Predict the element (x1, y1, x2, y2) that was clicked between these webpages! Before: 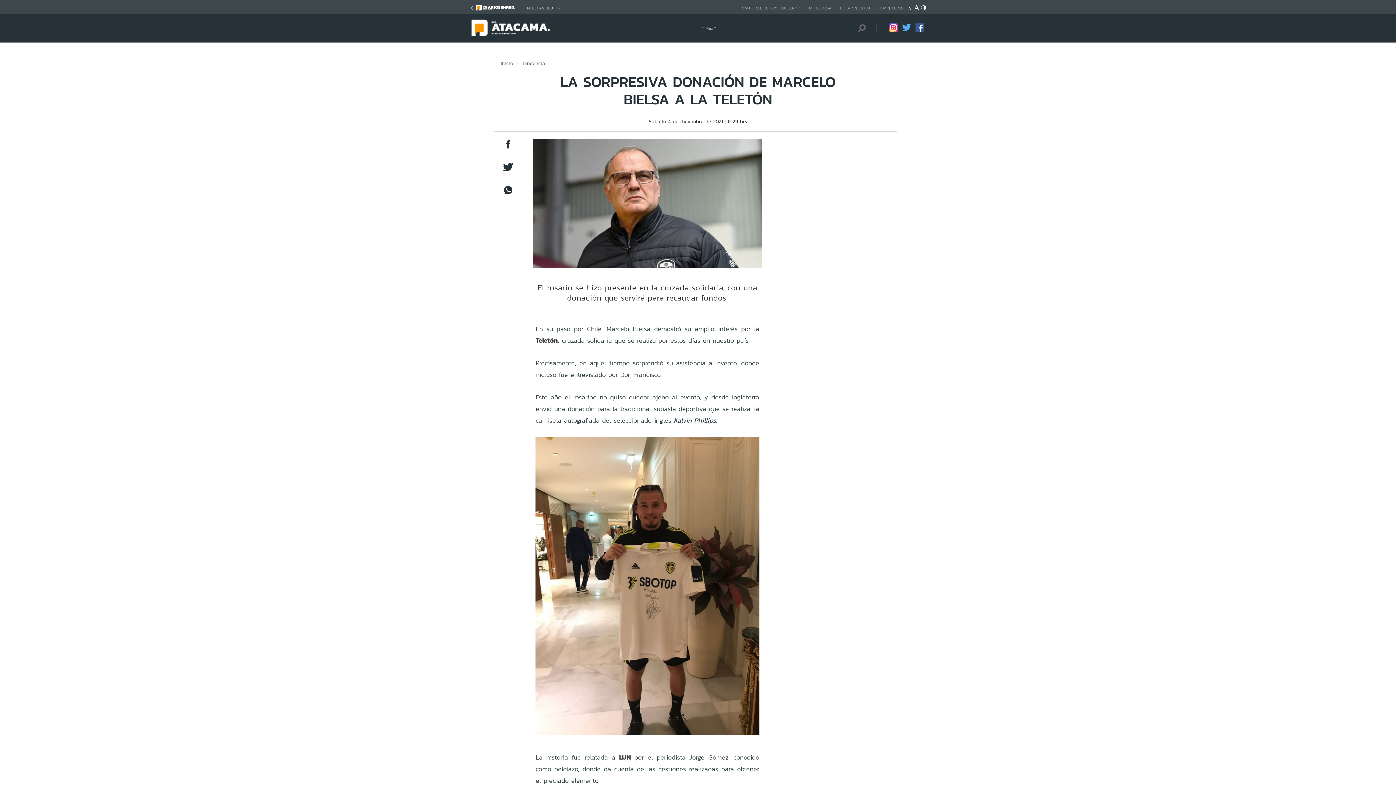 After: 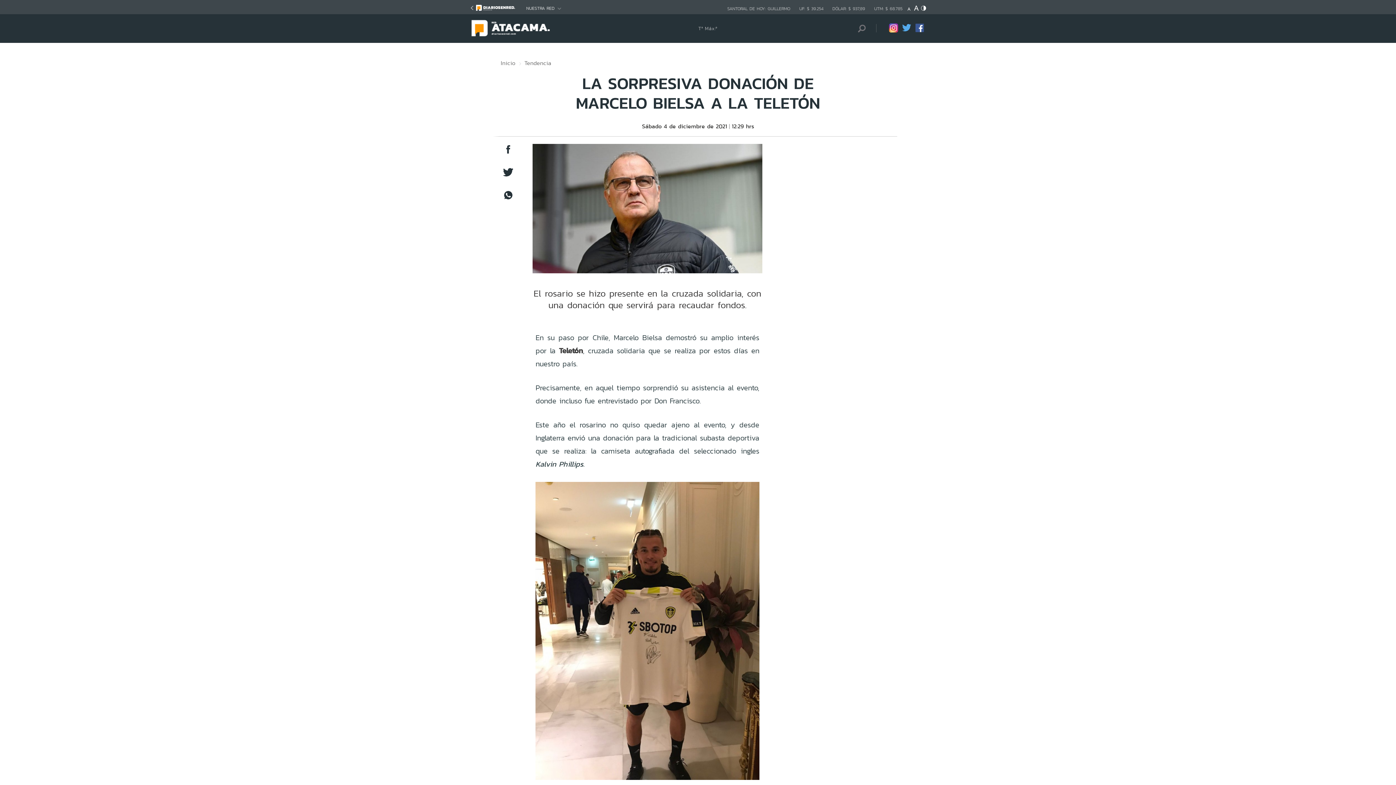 Action: bbox: (914, 6, 919, 12)